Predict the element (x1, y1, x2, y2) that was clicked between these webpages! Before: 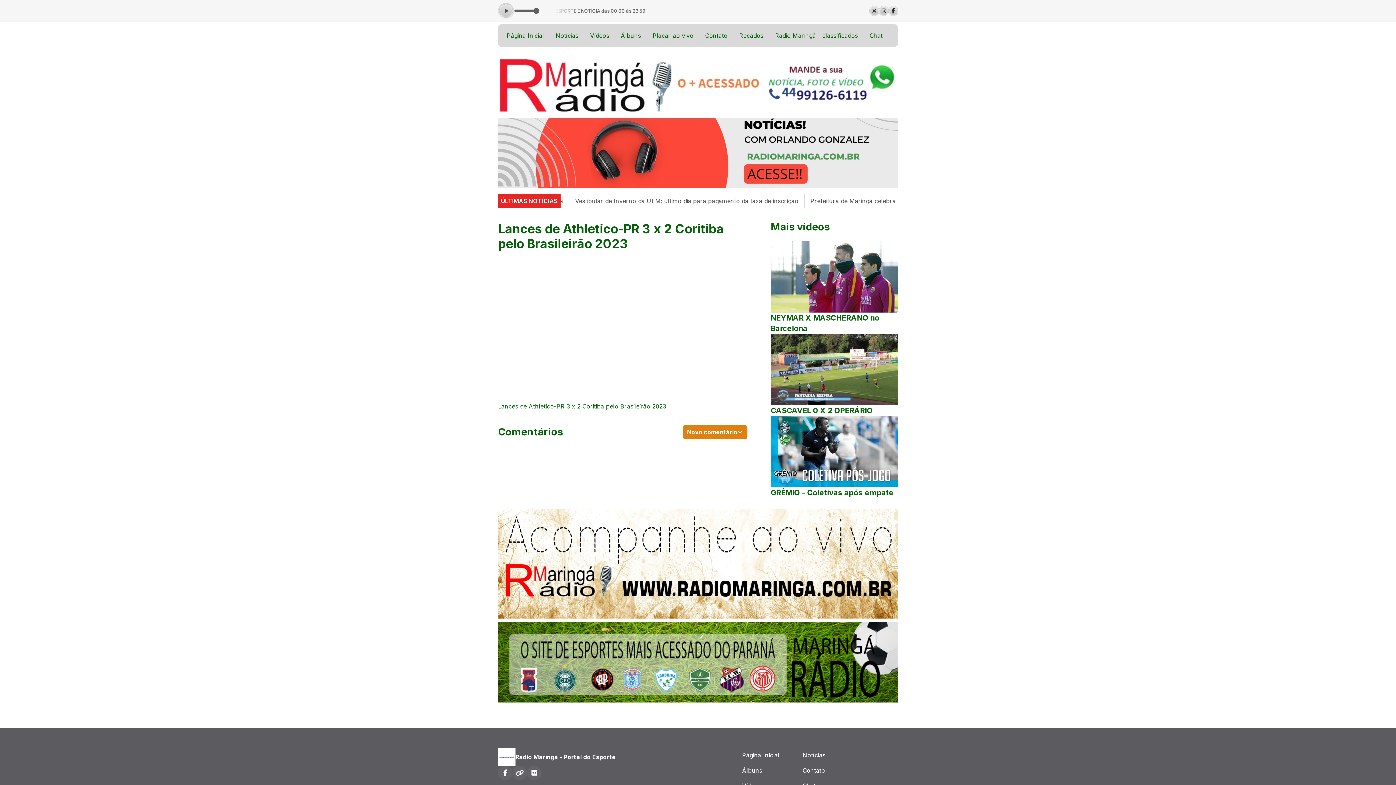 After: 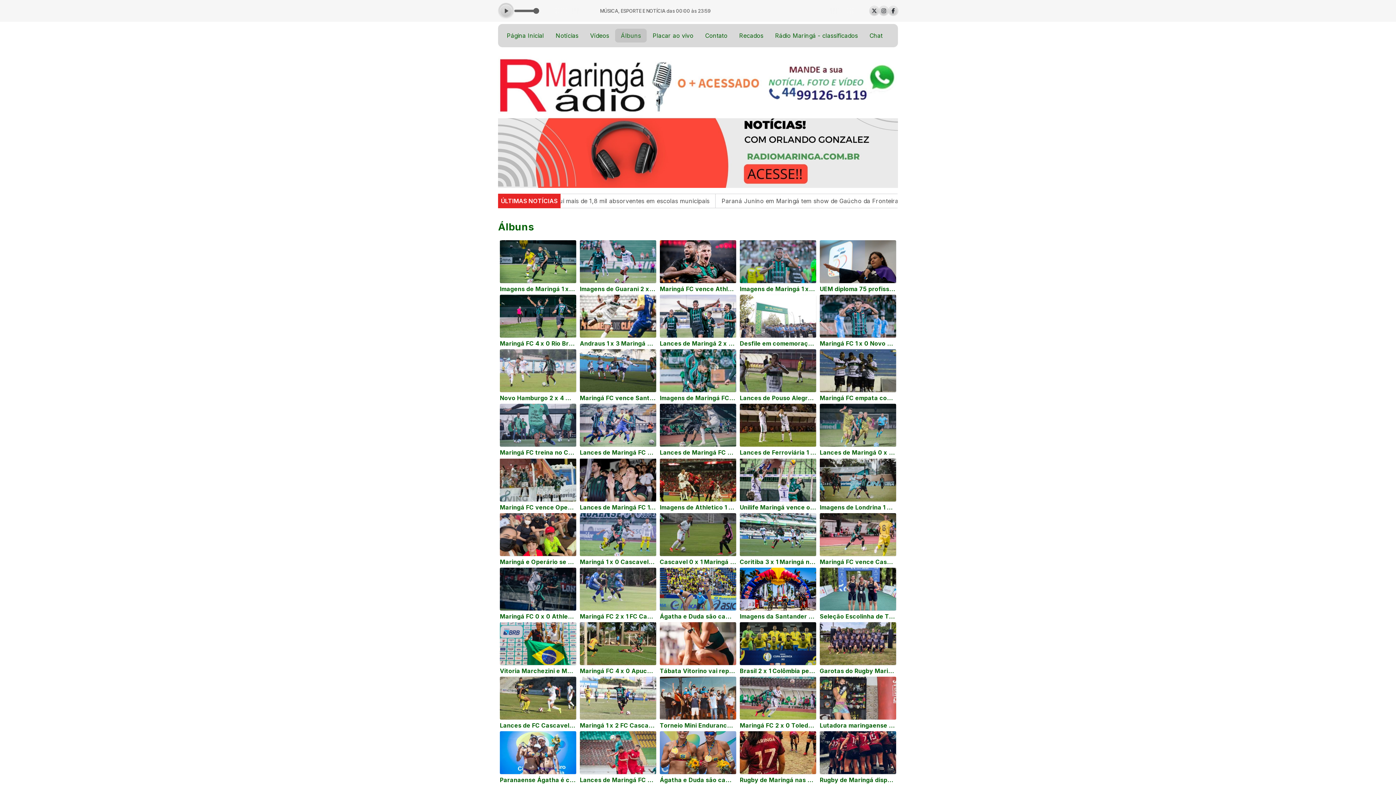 Action: label: Álbuns bbox: (615, 28, 646, 42)